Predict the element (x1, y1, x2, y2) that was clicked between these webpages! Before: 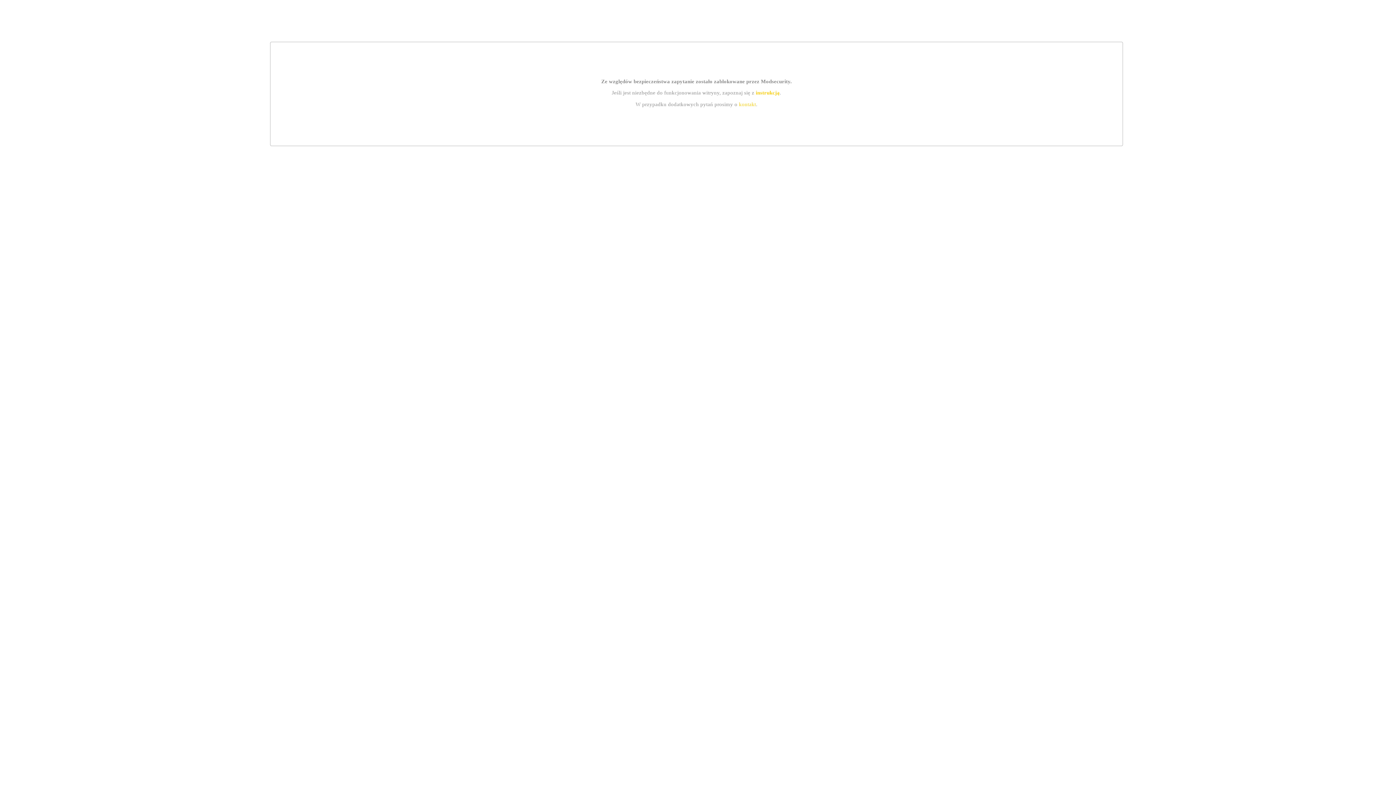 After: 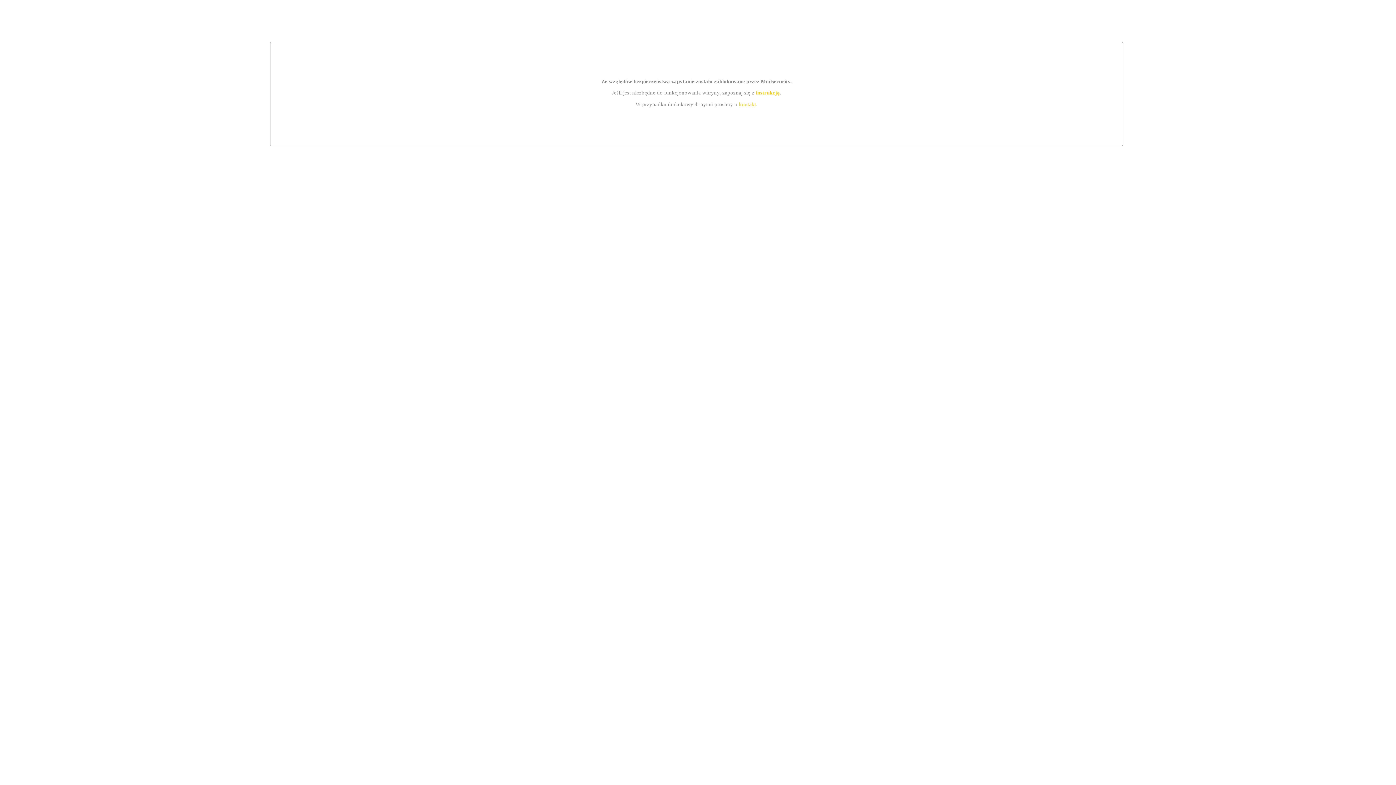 Action: bbox: (739, 101, 756, 107) label: kontakt